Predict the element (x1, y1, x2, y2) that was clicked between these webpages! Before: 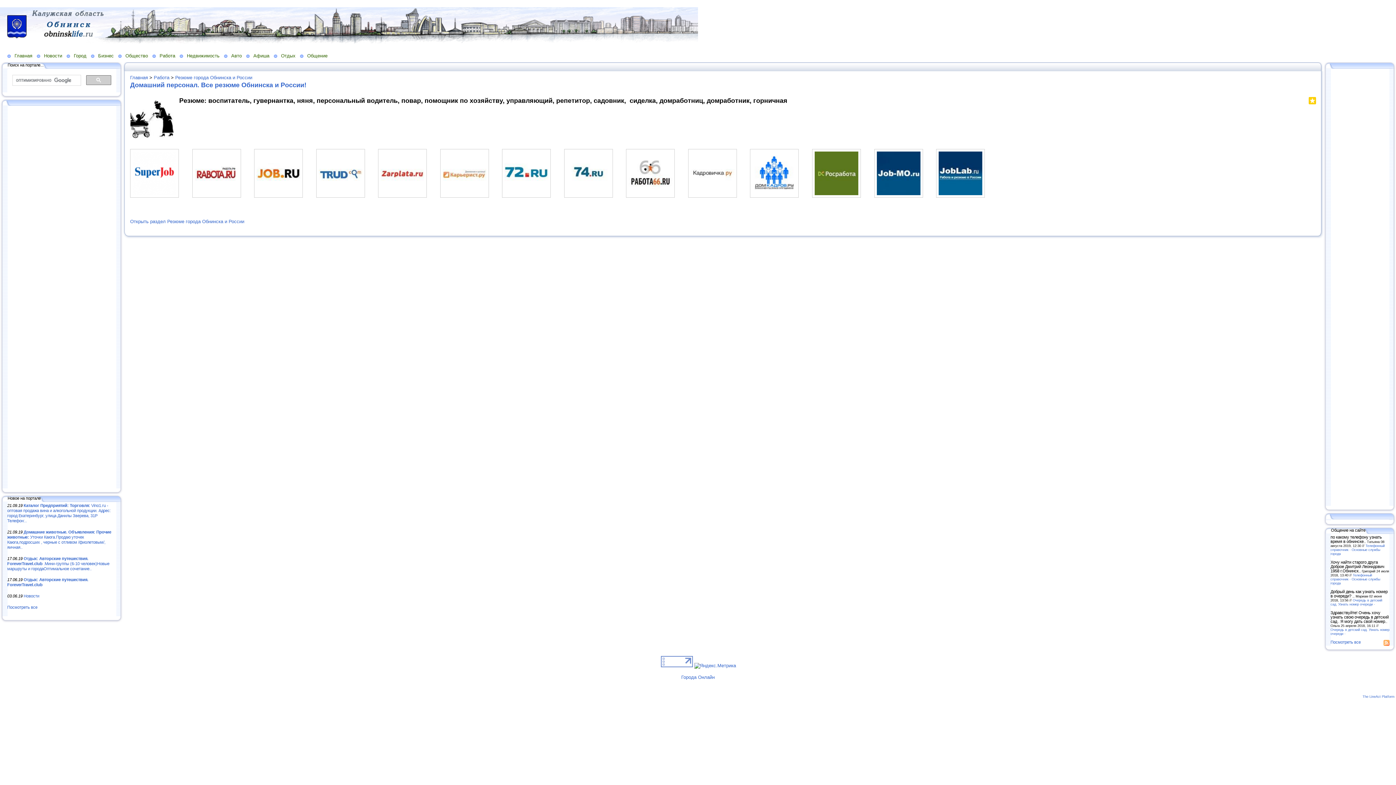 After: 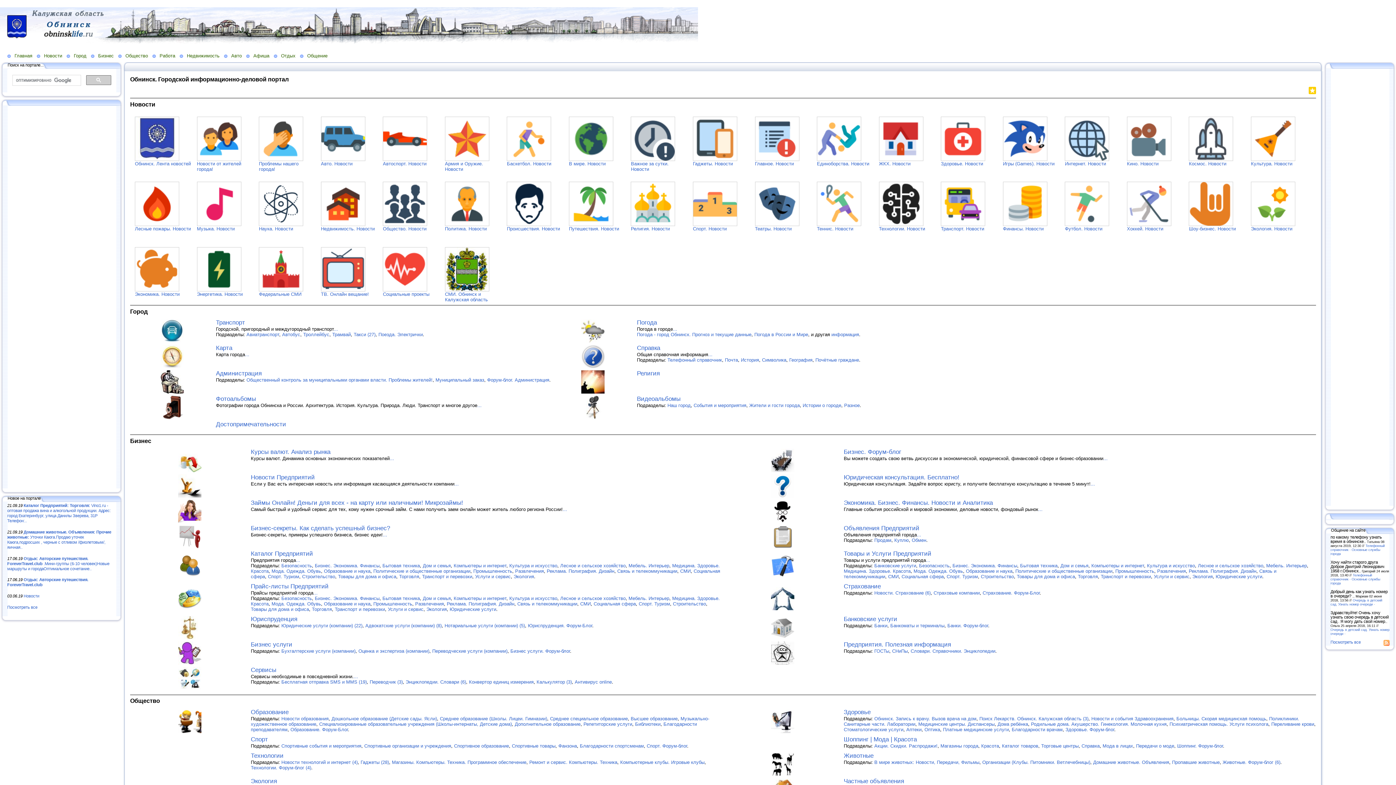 Action: label: Главная bbox: (130, 74, 148, 80)